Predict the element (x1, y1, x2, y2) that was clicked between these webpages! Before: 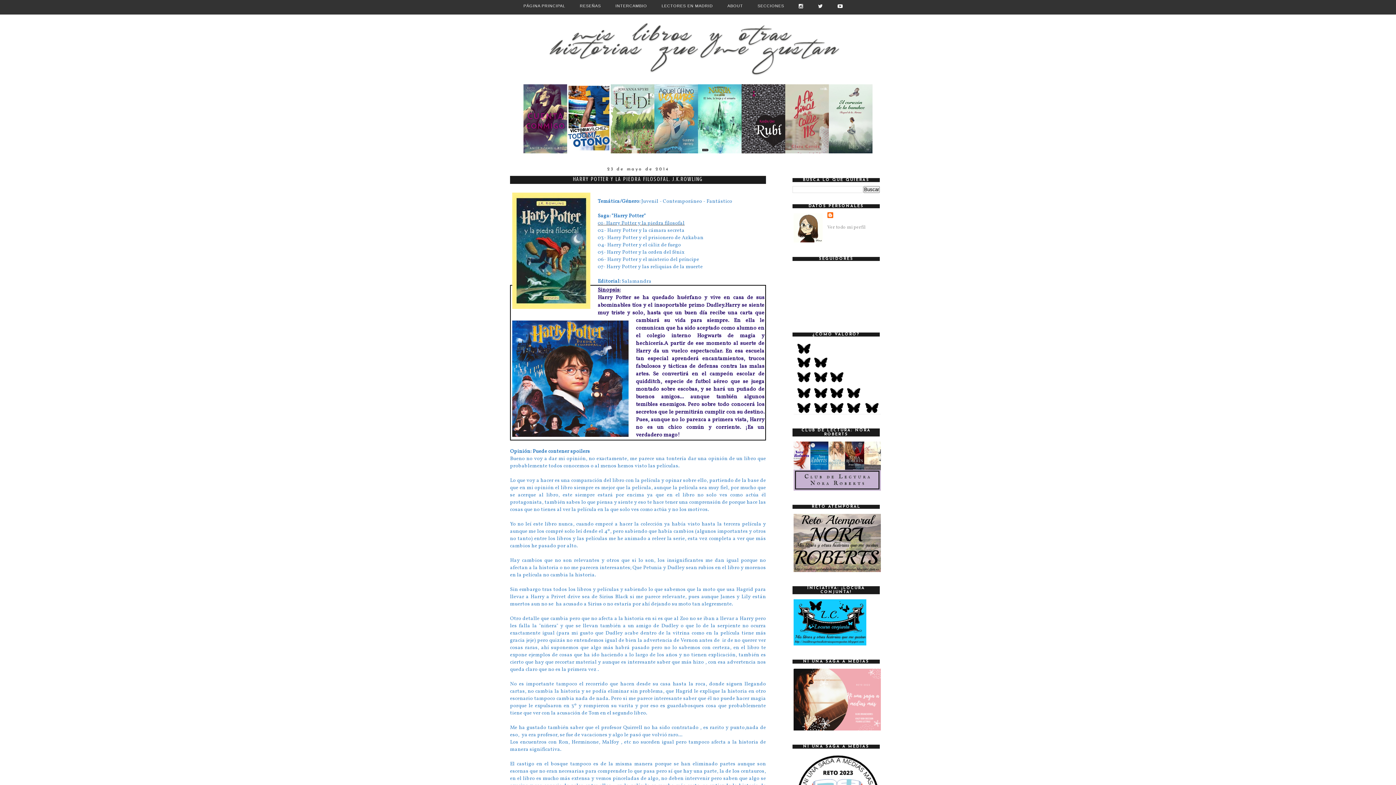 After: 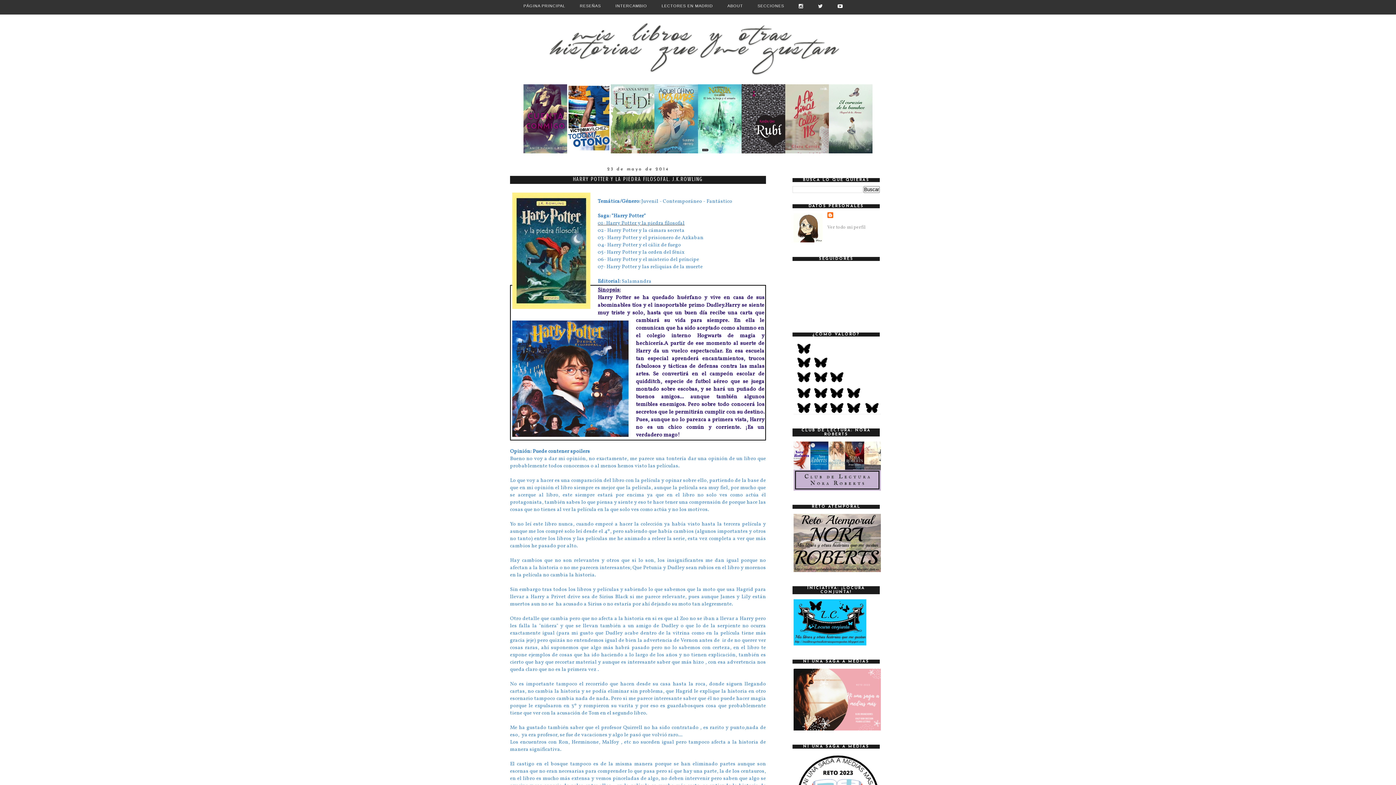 Action: bbox: (829, 149, 872, 155)